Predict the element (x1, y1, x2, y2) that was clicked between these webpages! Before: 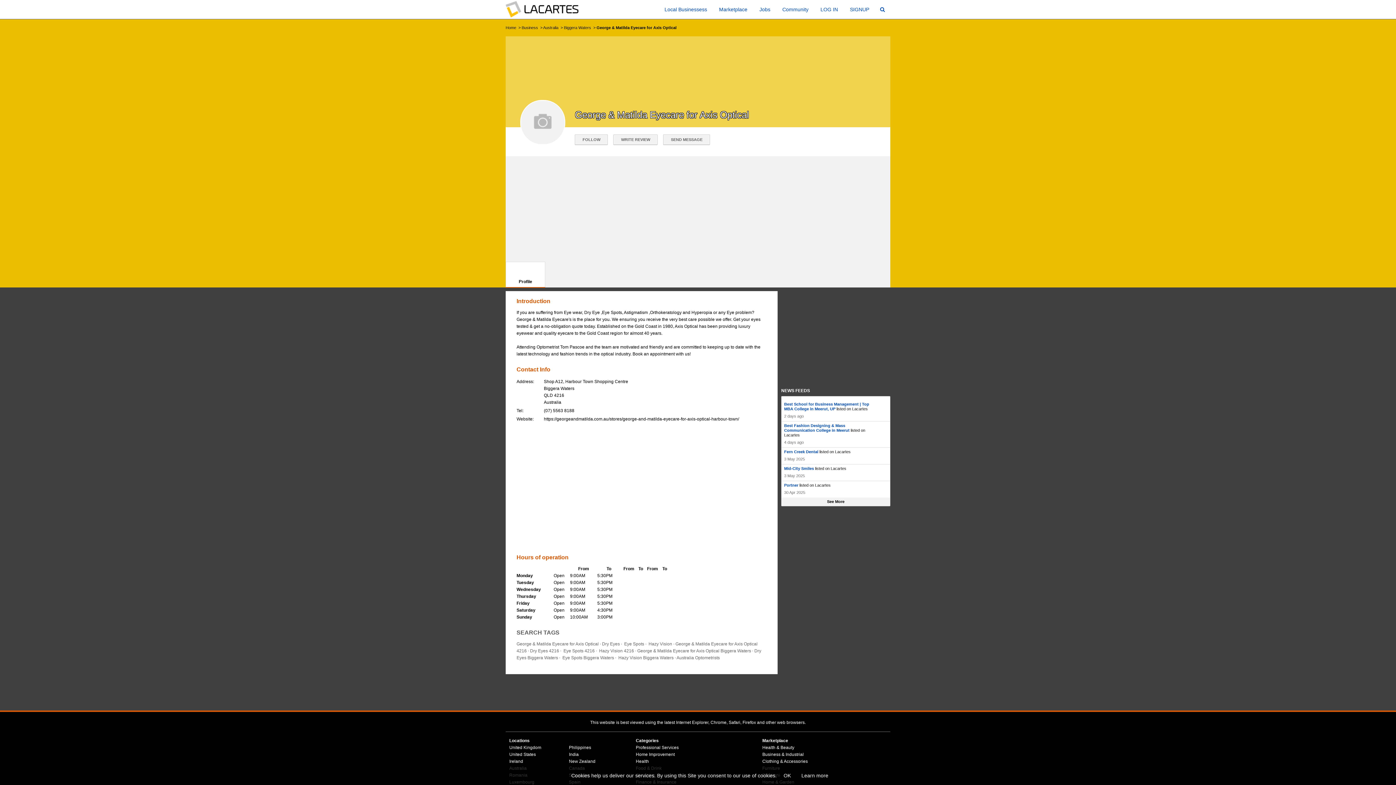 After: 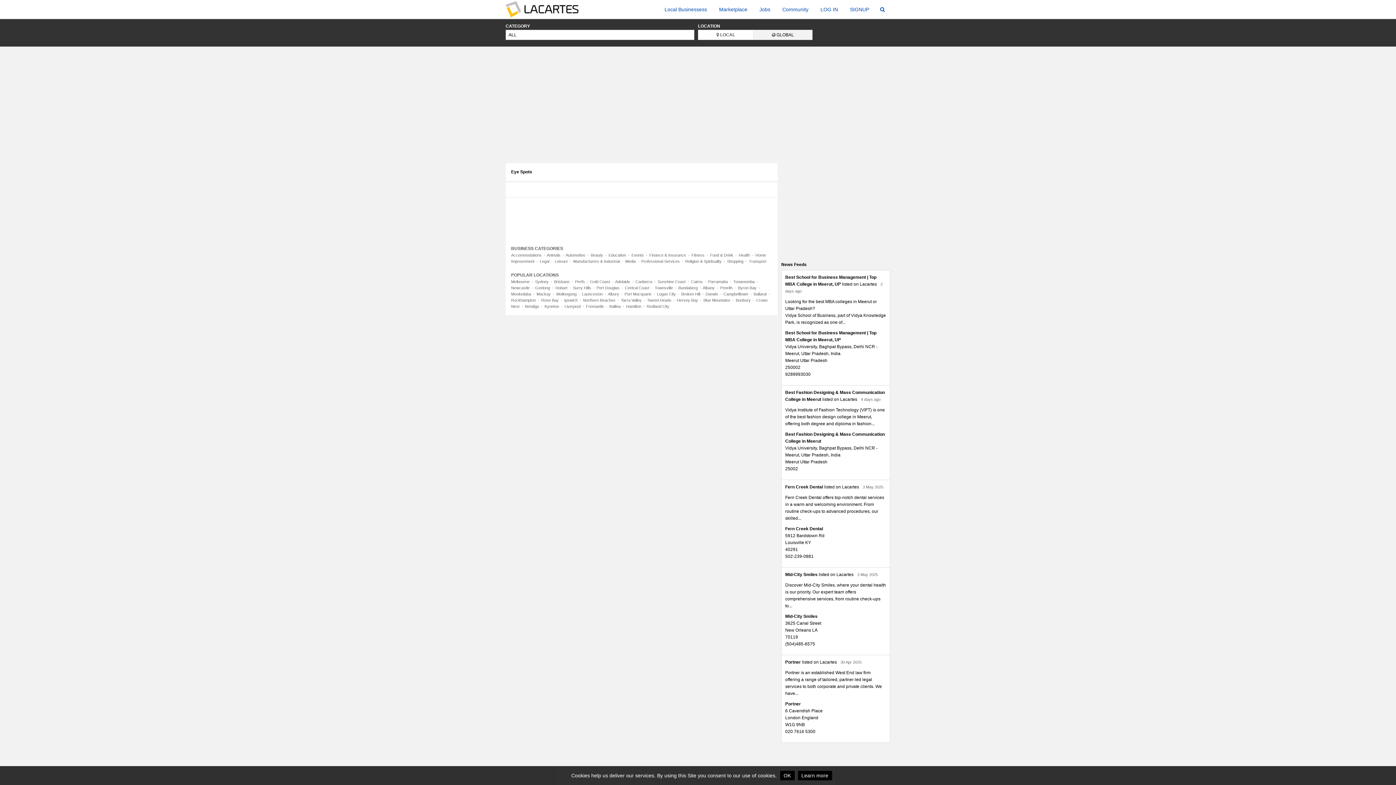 Action: bbox: (562, 648, 594, 653) label:  Eye Spots 4216